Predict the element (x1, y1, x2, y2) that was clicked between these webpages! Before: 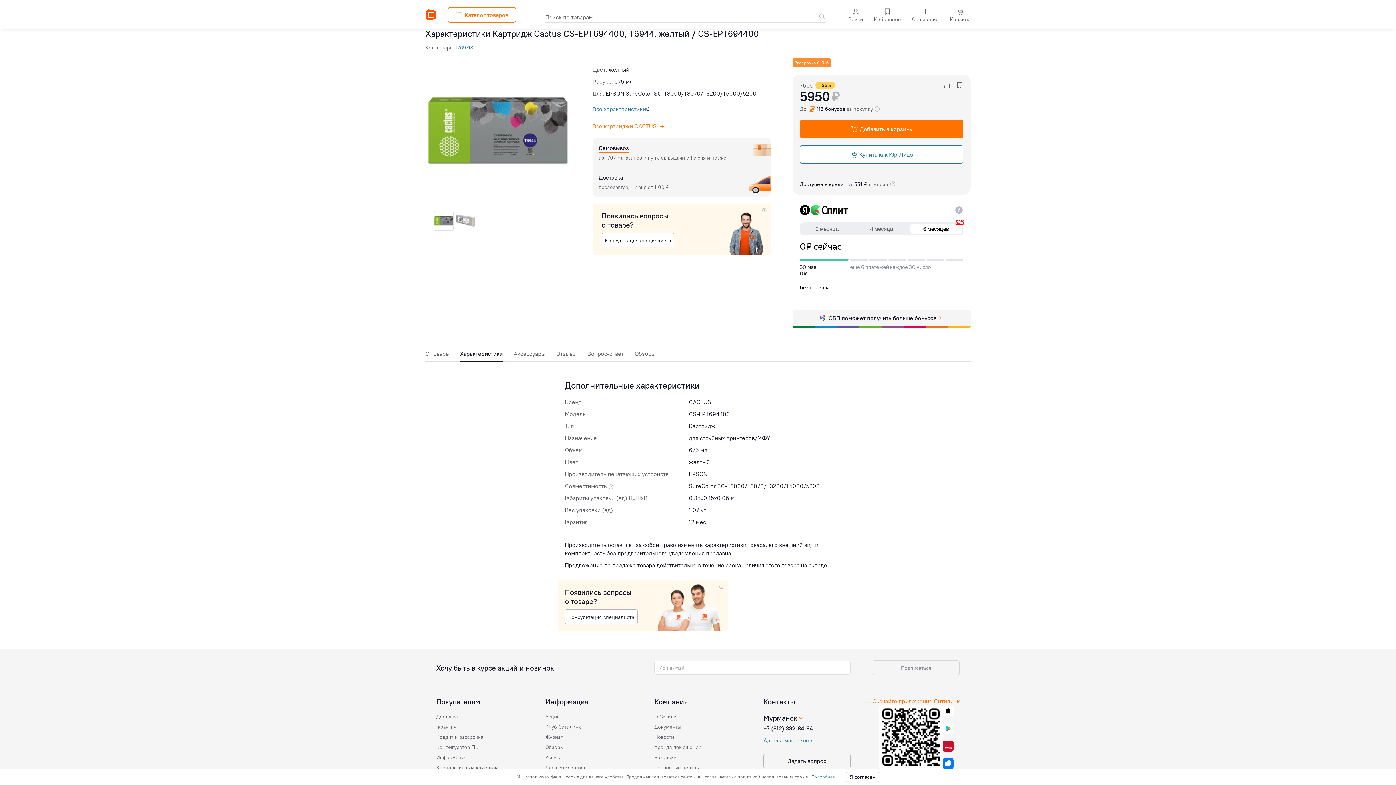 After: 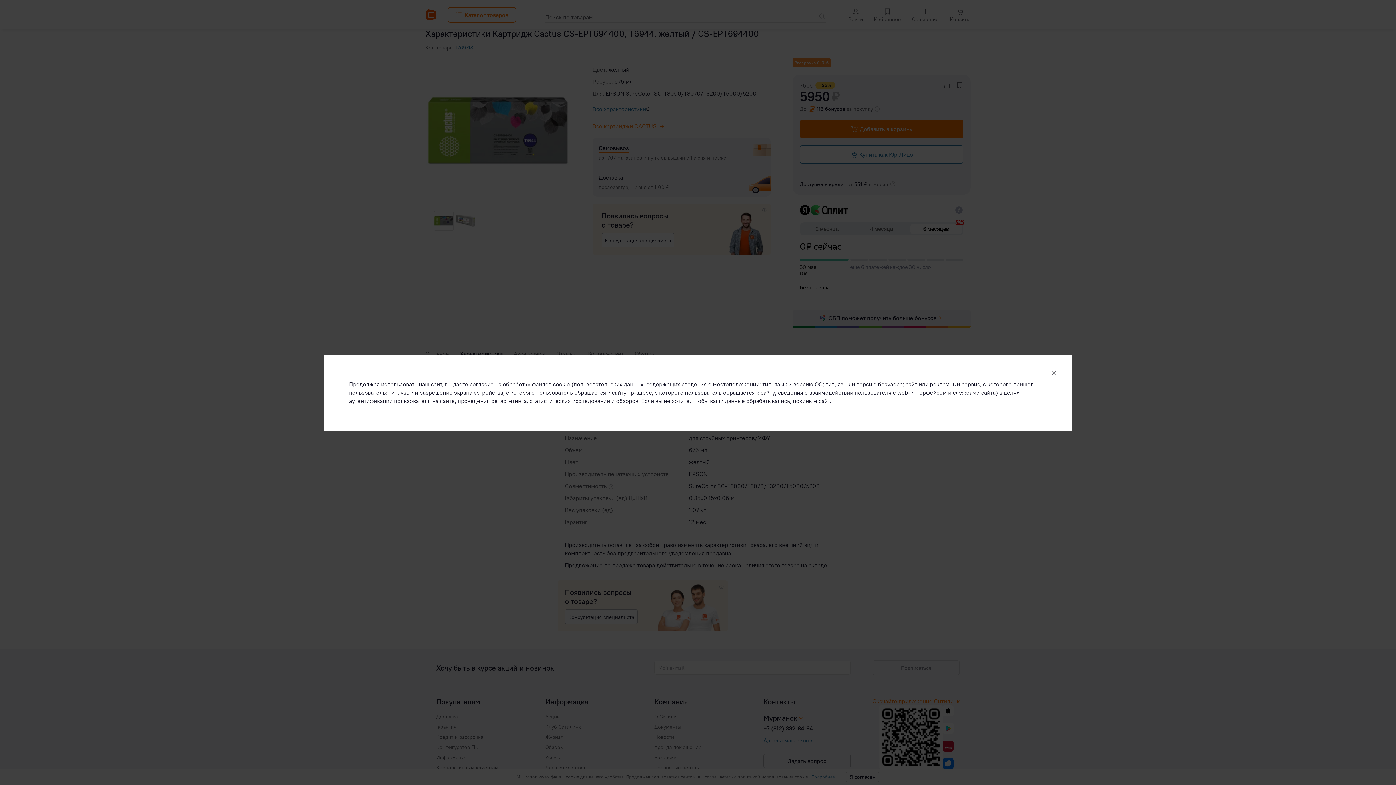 Action: label: Подробнее bbox: (811, 774, 834, 780)